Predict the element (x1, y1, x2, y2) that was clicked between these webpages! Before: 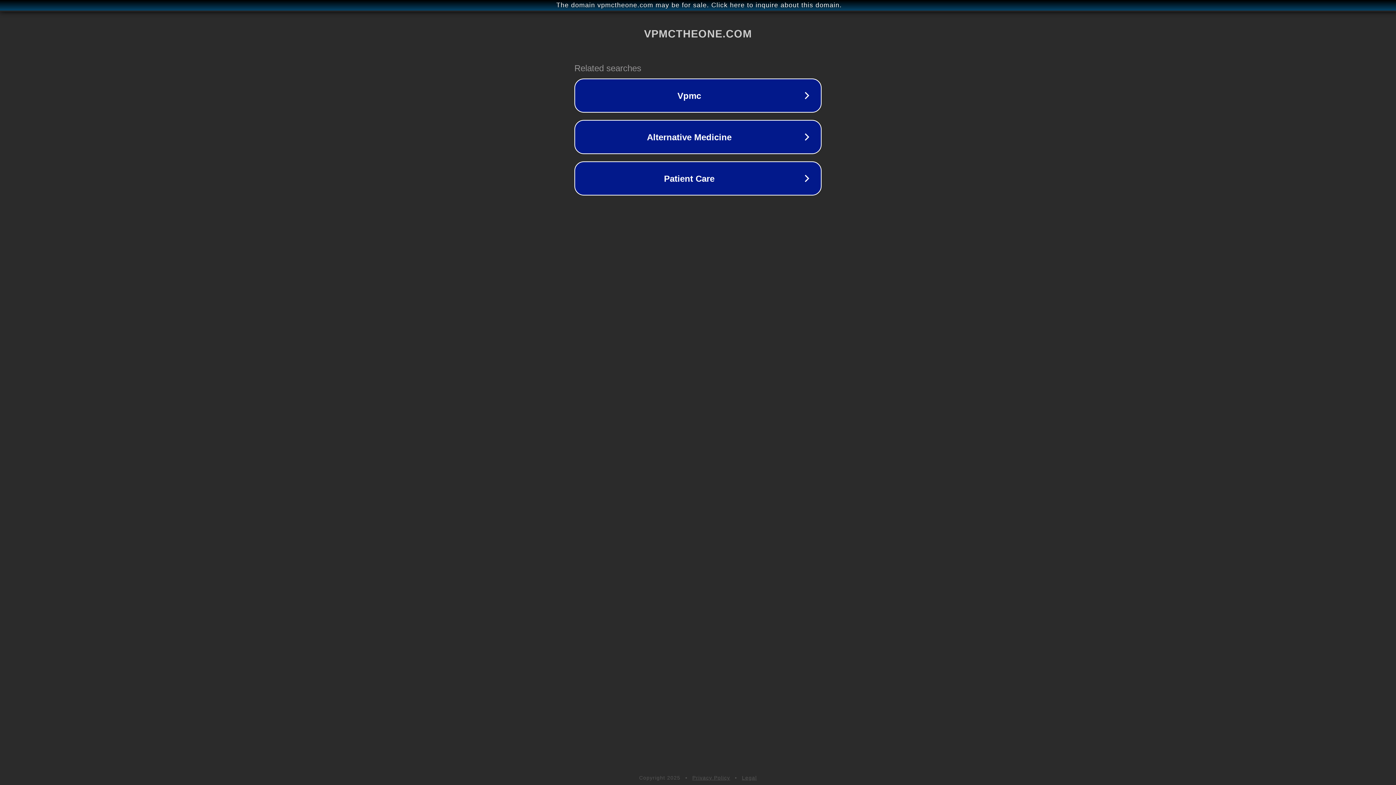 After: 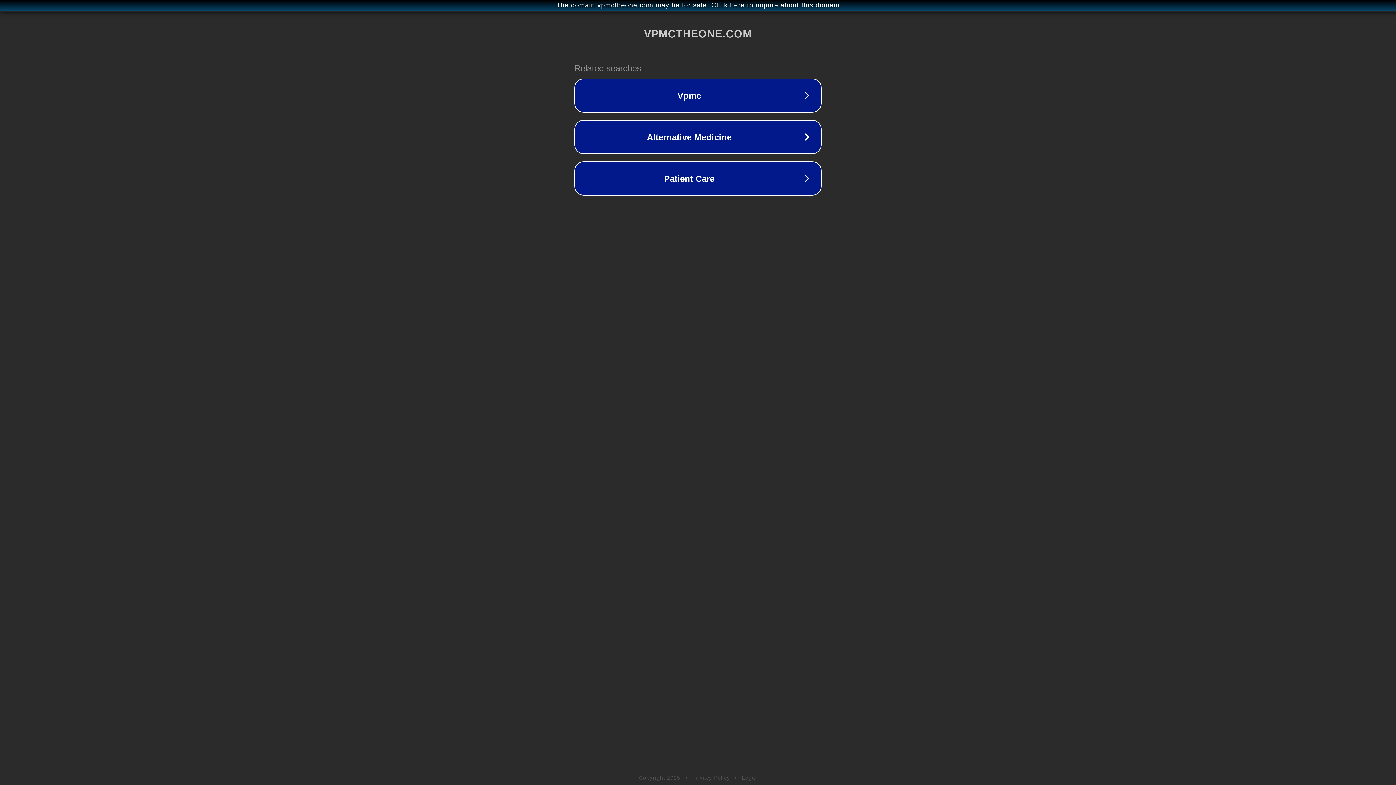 Action: label: Privacy Policy bbox: (692, 775, 730, 781)